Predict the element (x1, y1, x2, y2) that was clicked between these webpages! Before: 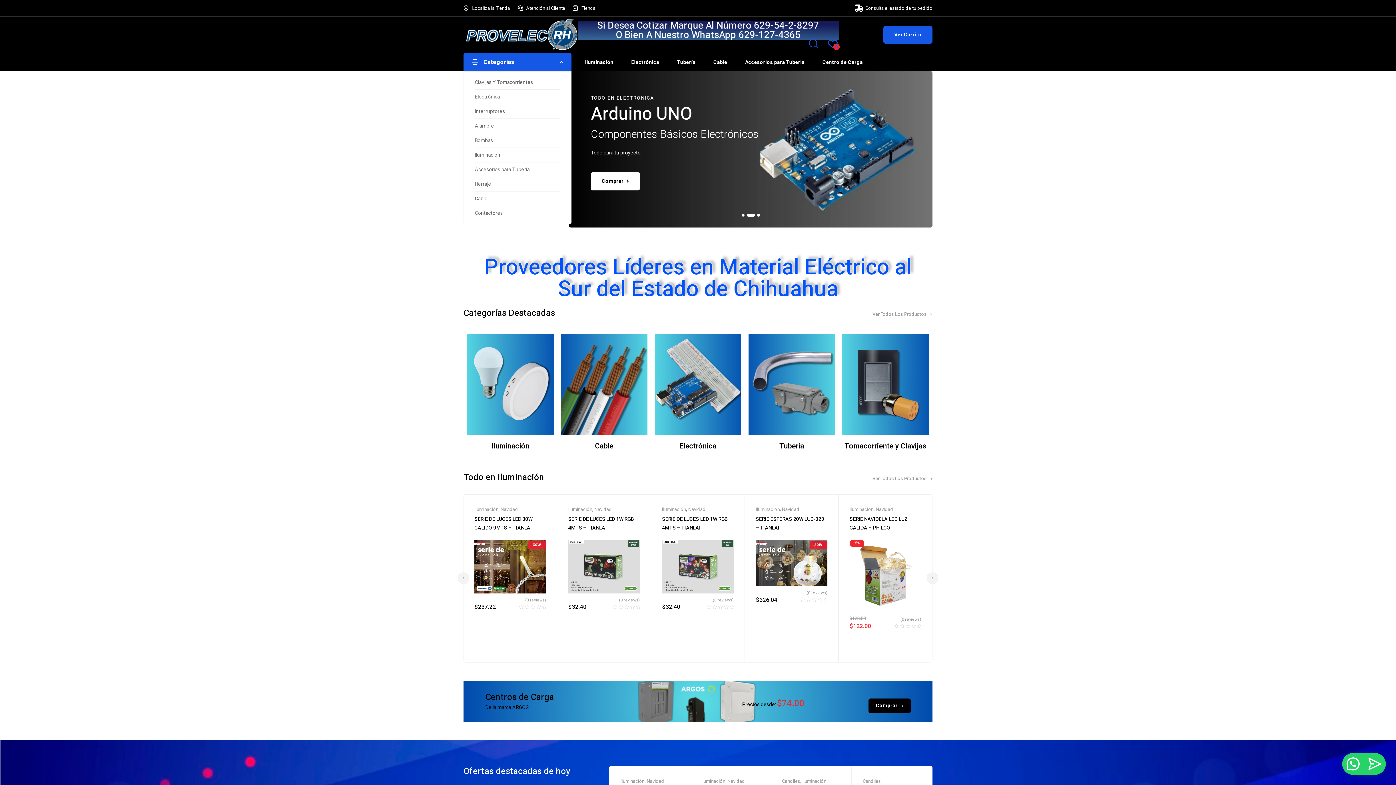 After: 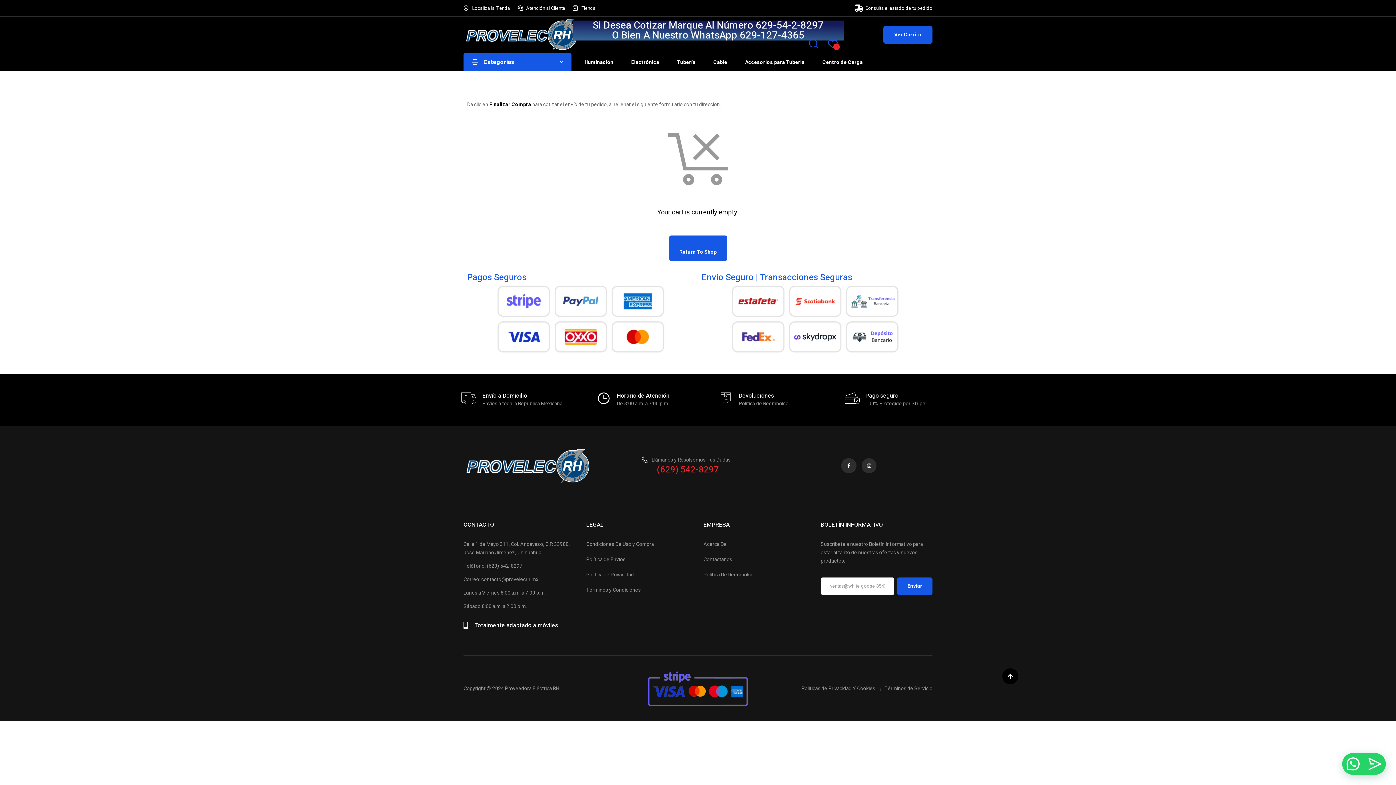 Action: bbox: (883, 26, 932, 43) label: Ver Carrito